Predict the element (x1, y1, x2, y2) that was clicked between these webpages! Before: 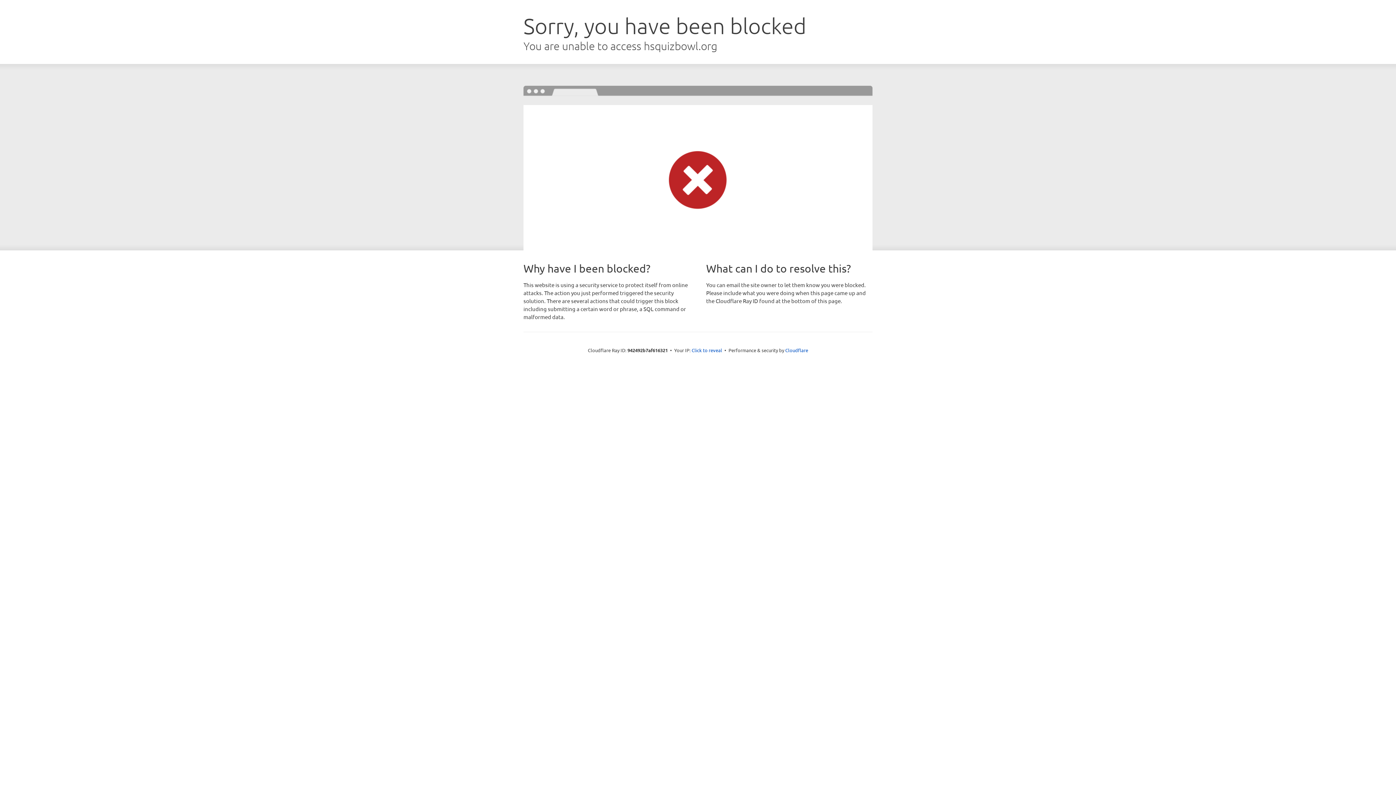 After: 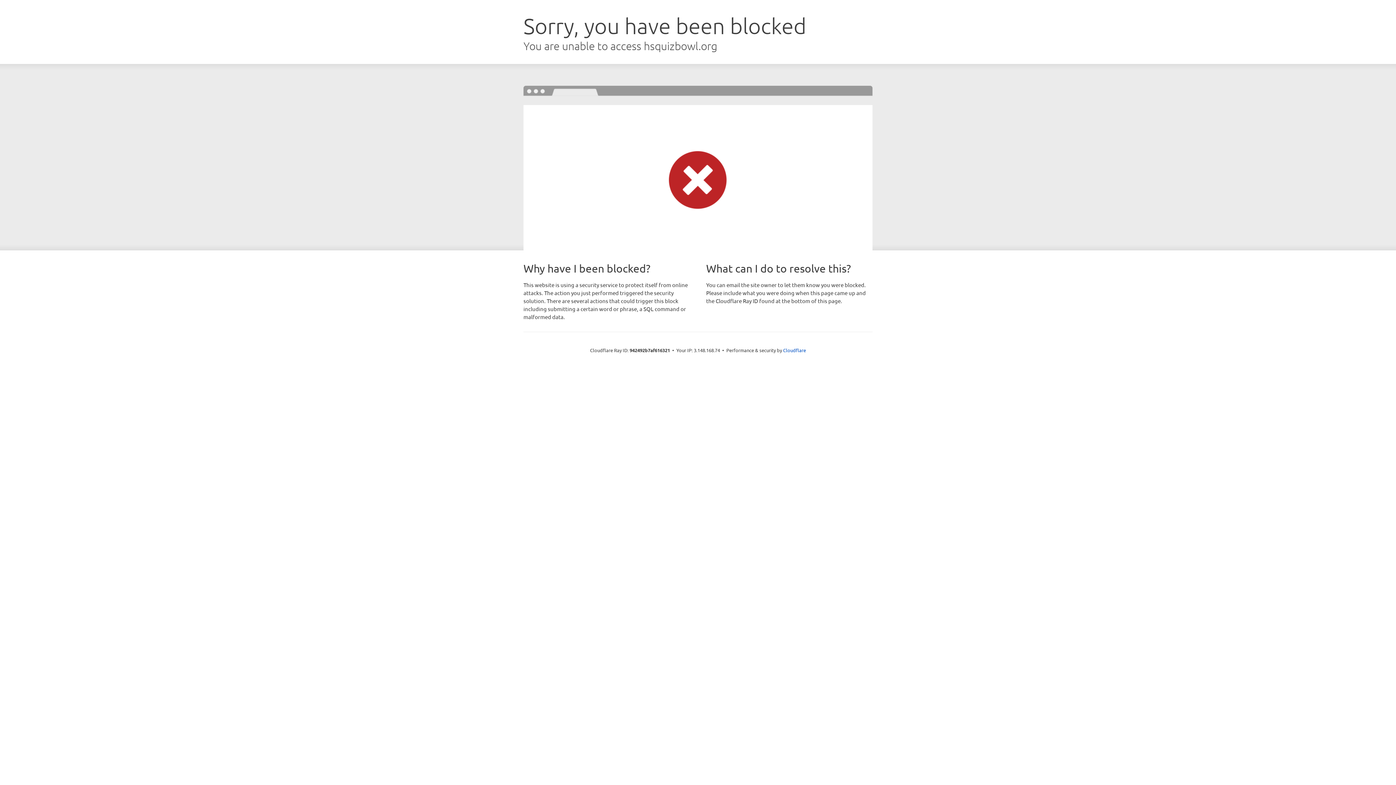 Action: bbox: (691, 346, 722, 353) label: Click to reveal